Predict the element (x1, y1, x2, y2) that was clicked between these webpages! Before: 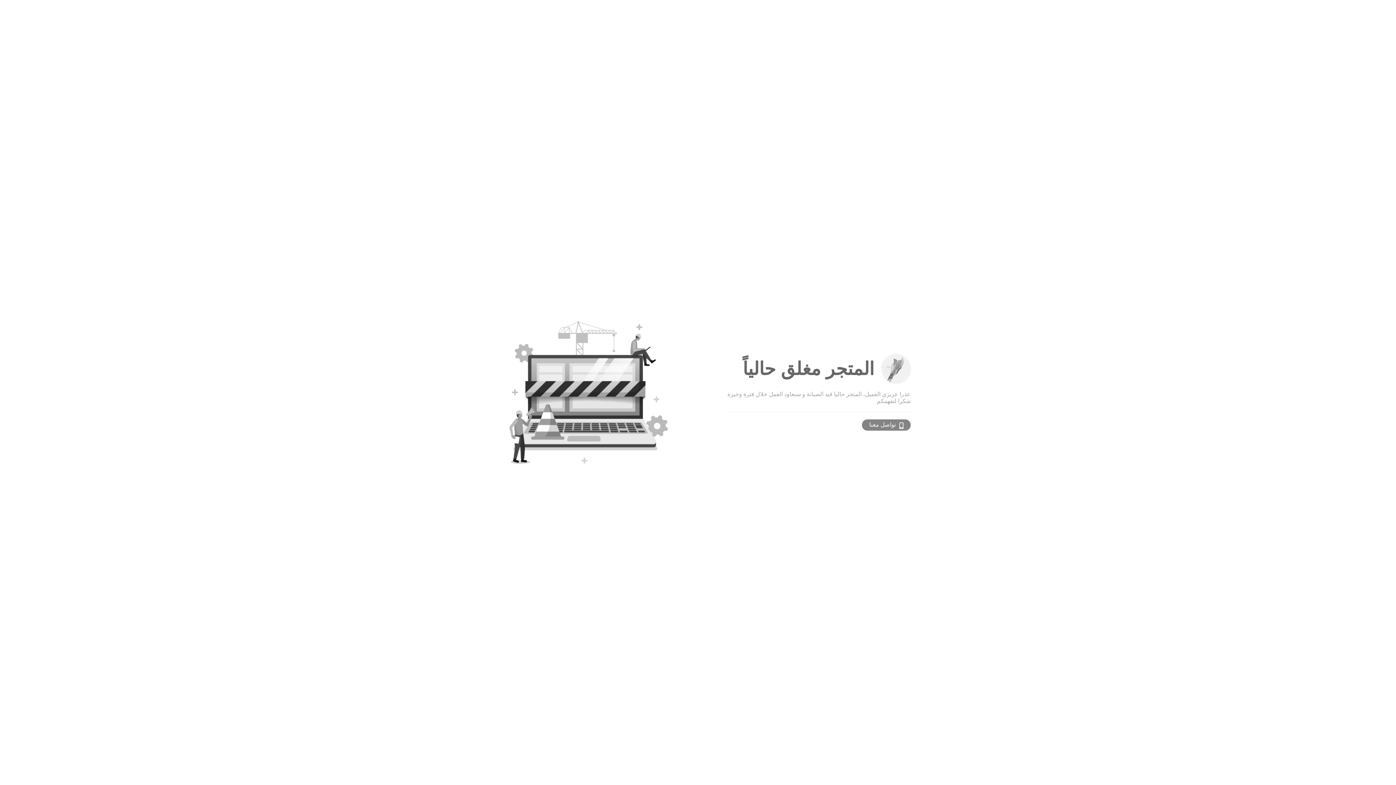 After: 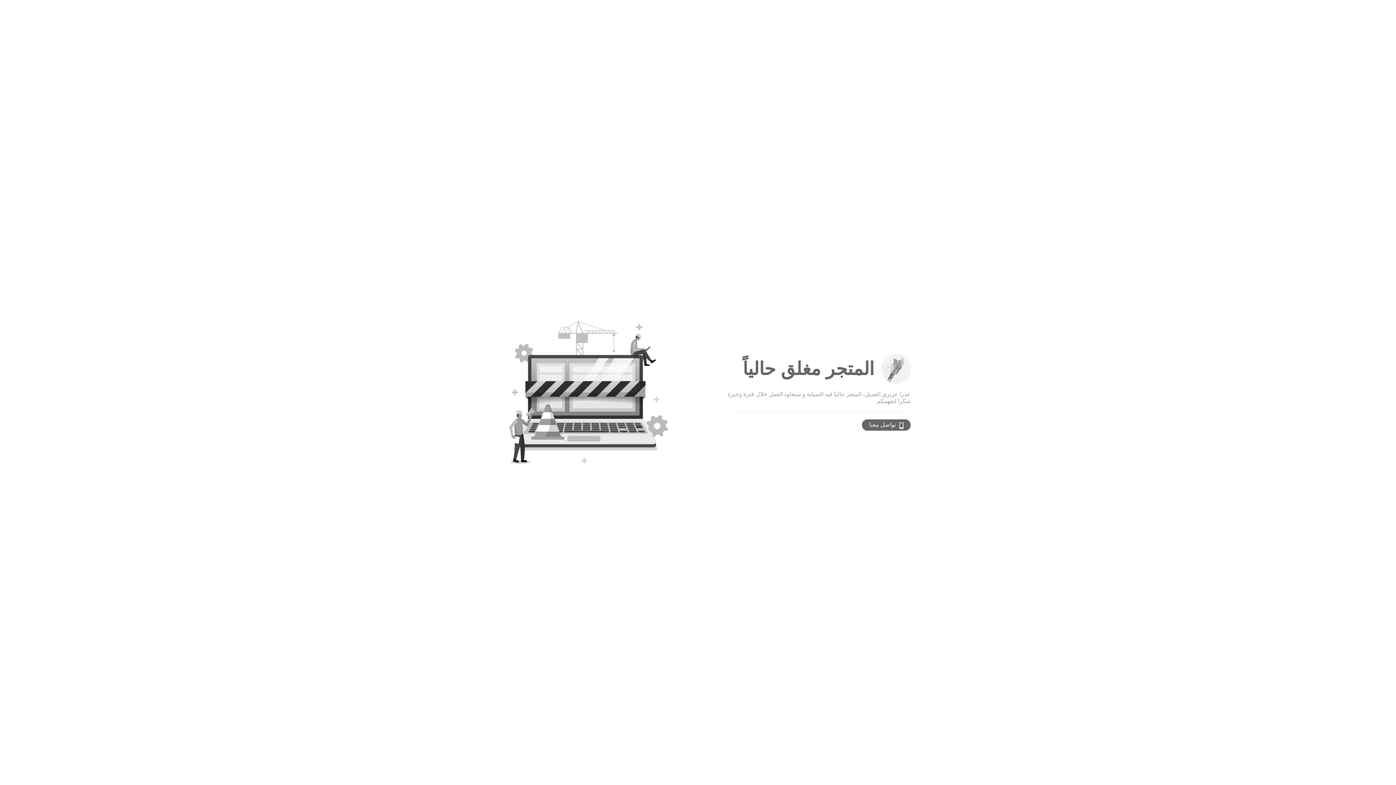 Action: label: تواصل معنا bbox: (862, 419, 910, 430)